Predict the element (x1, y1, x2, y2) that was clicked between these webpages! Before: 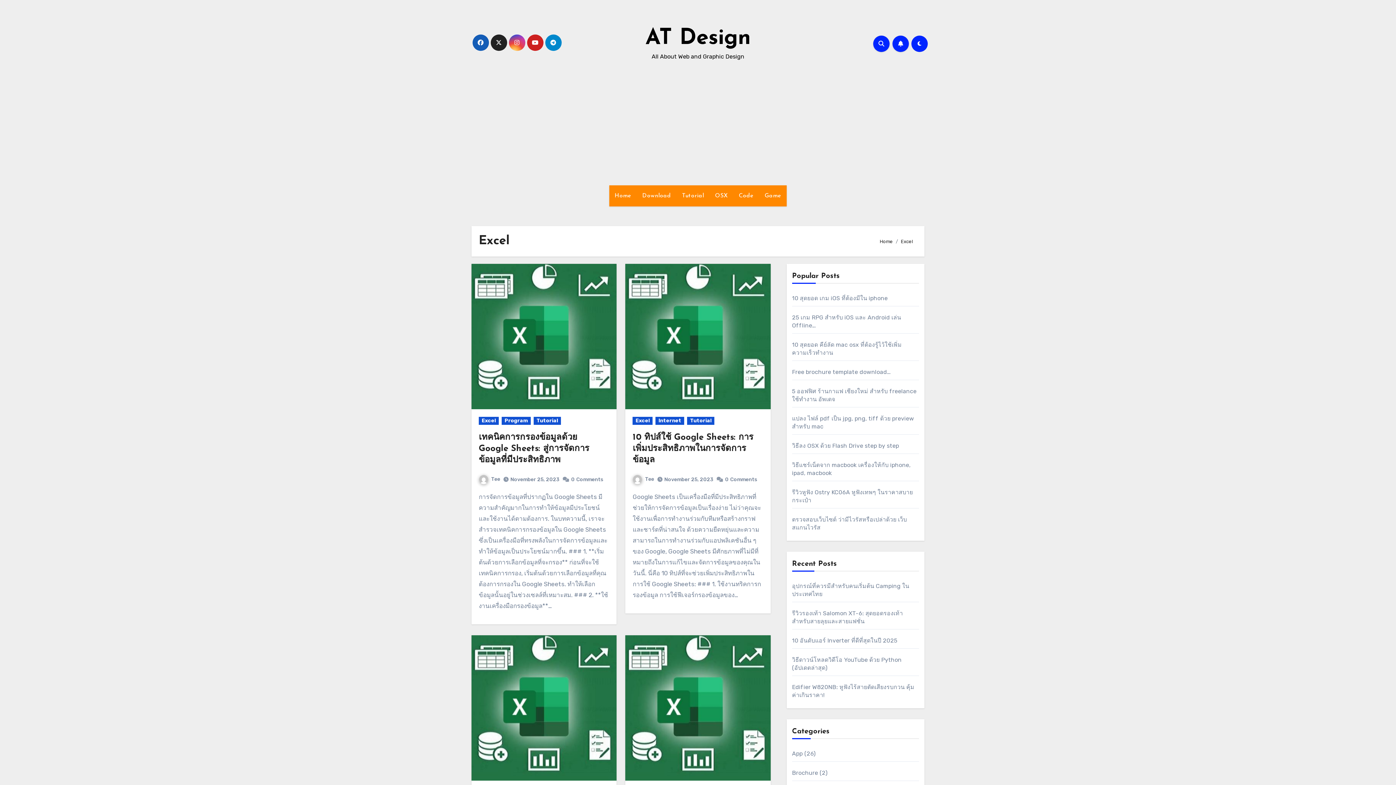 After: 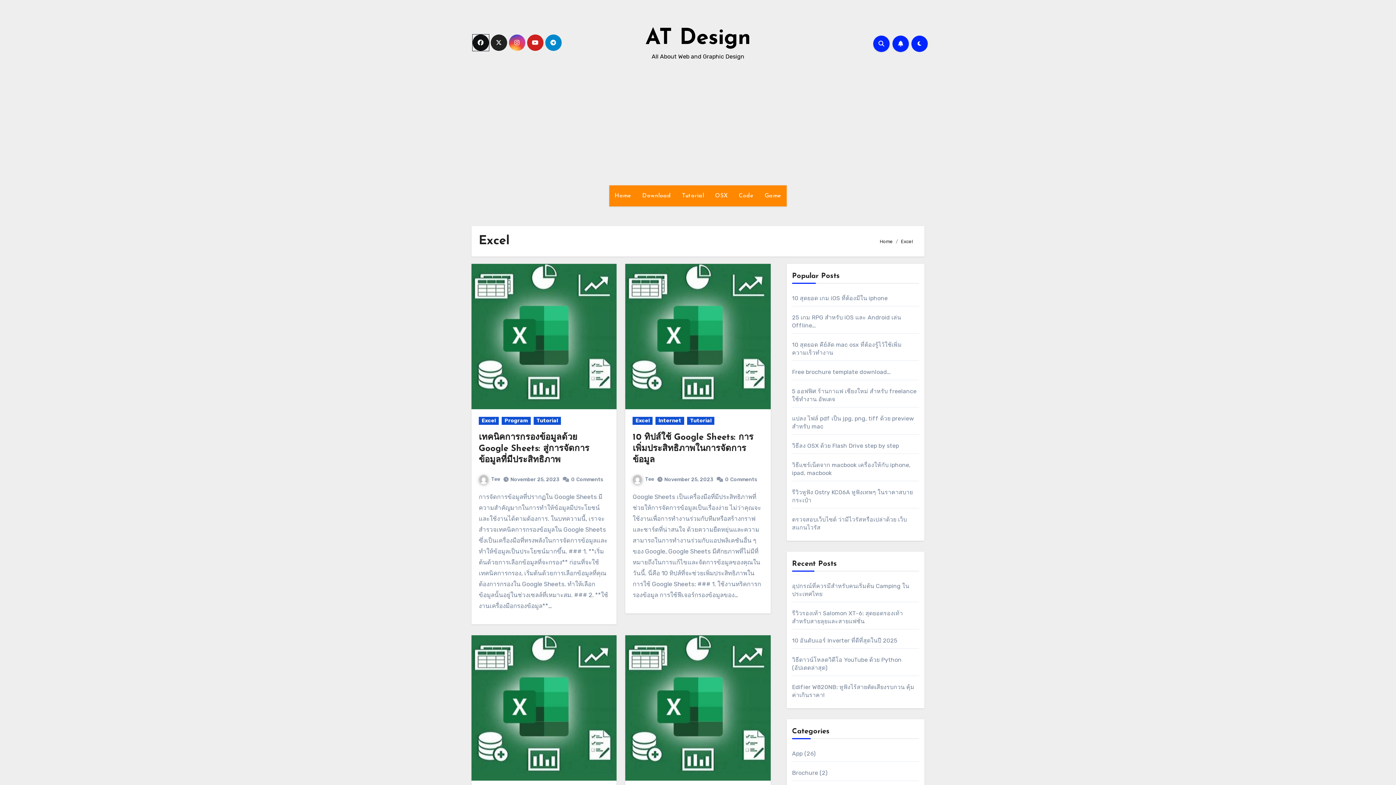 Action: bbox: (472, 34, 488, 50)